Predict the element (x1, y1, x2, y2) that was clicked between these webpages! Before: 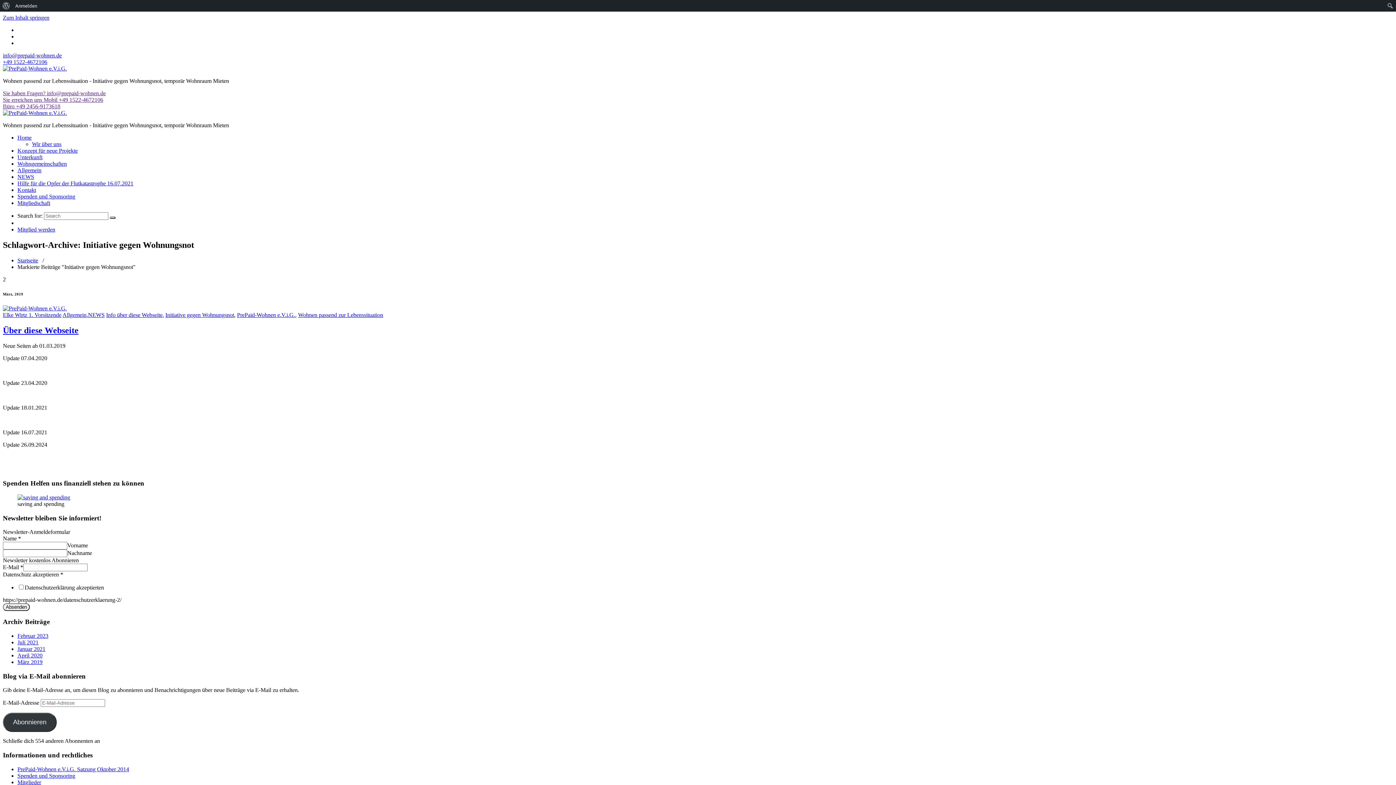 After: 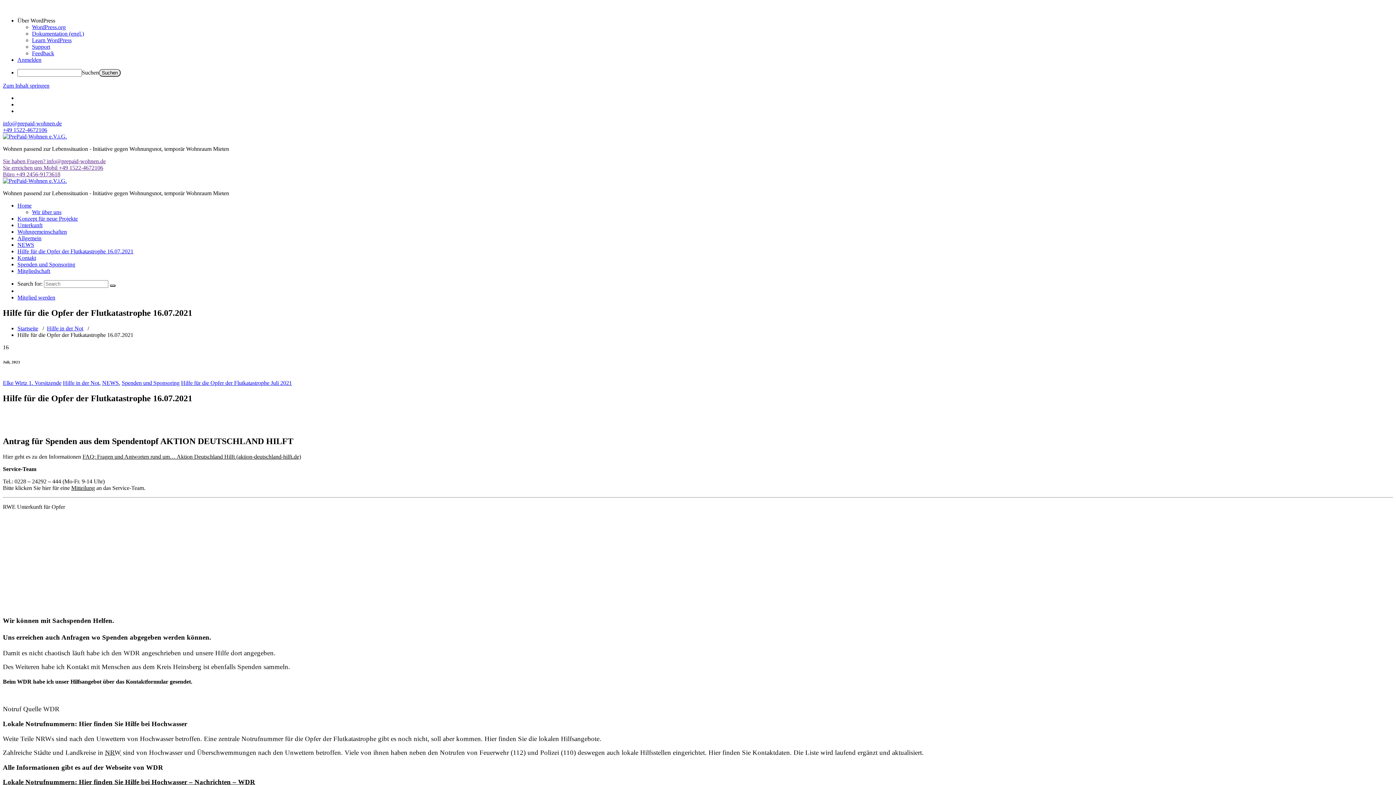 Action: label: Hilfe für die Opfer der Flutkatastrophe 16.07.2021 bbox: (17, 180, 133, 186)